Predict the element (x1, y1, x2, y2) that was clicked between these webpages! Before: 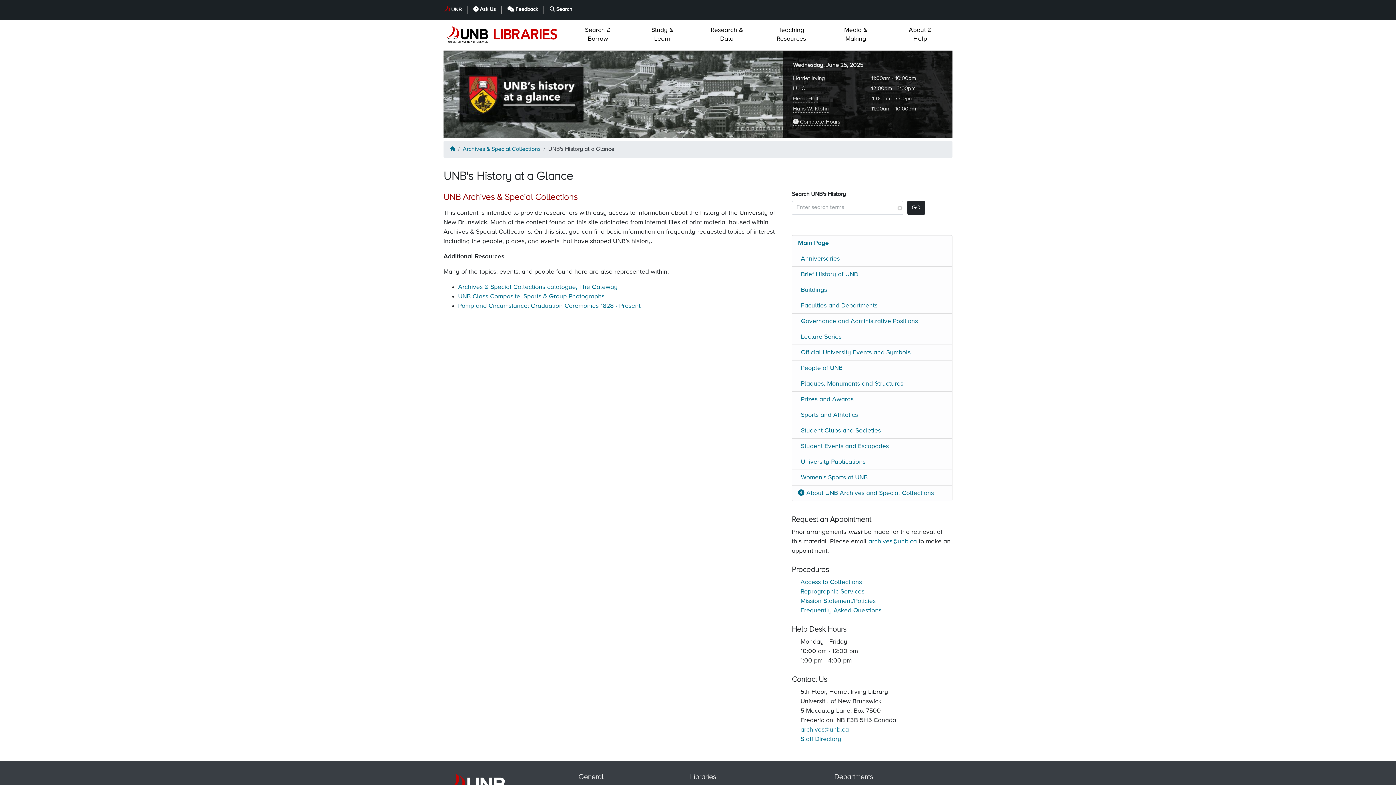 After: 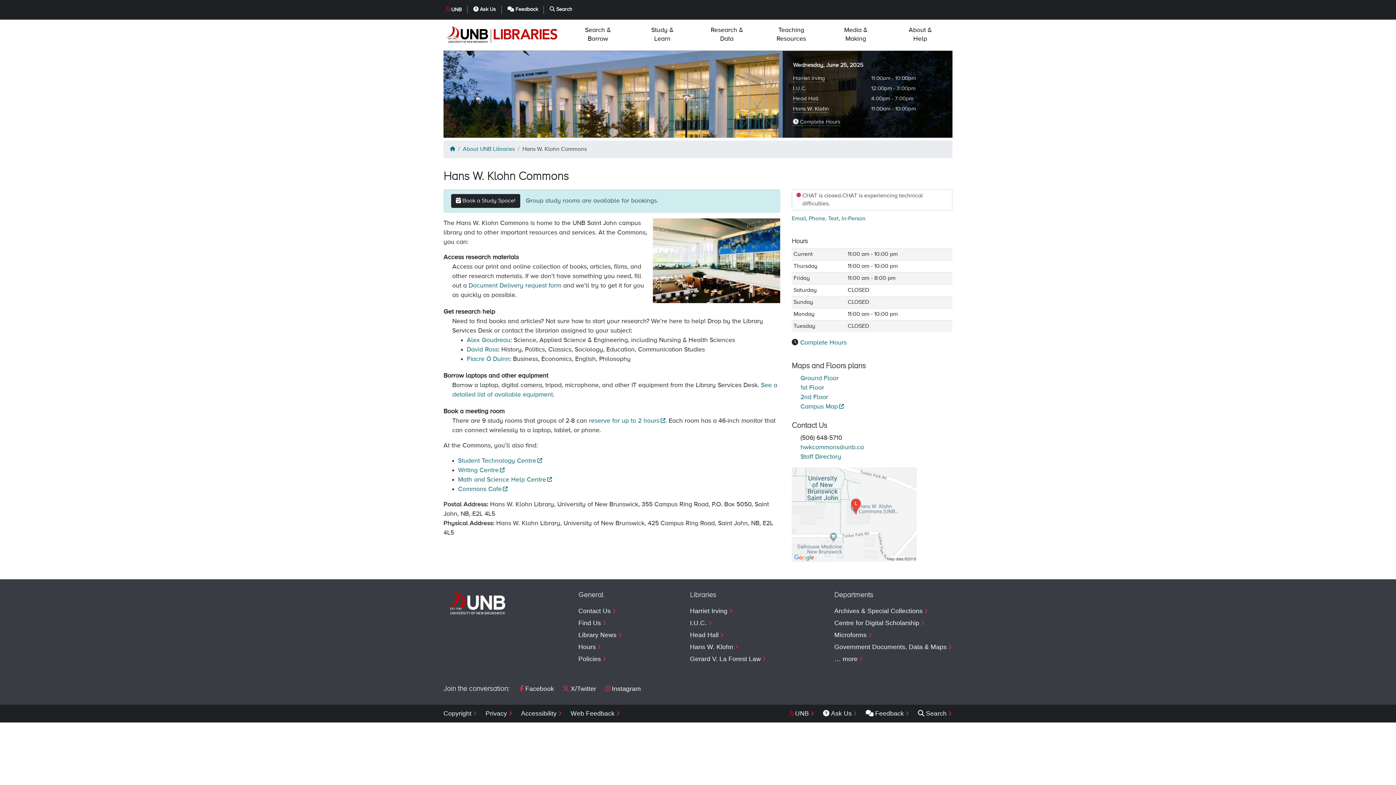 Action: label: Hans W. Klohn bbox: (793, 105, 828, 112)